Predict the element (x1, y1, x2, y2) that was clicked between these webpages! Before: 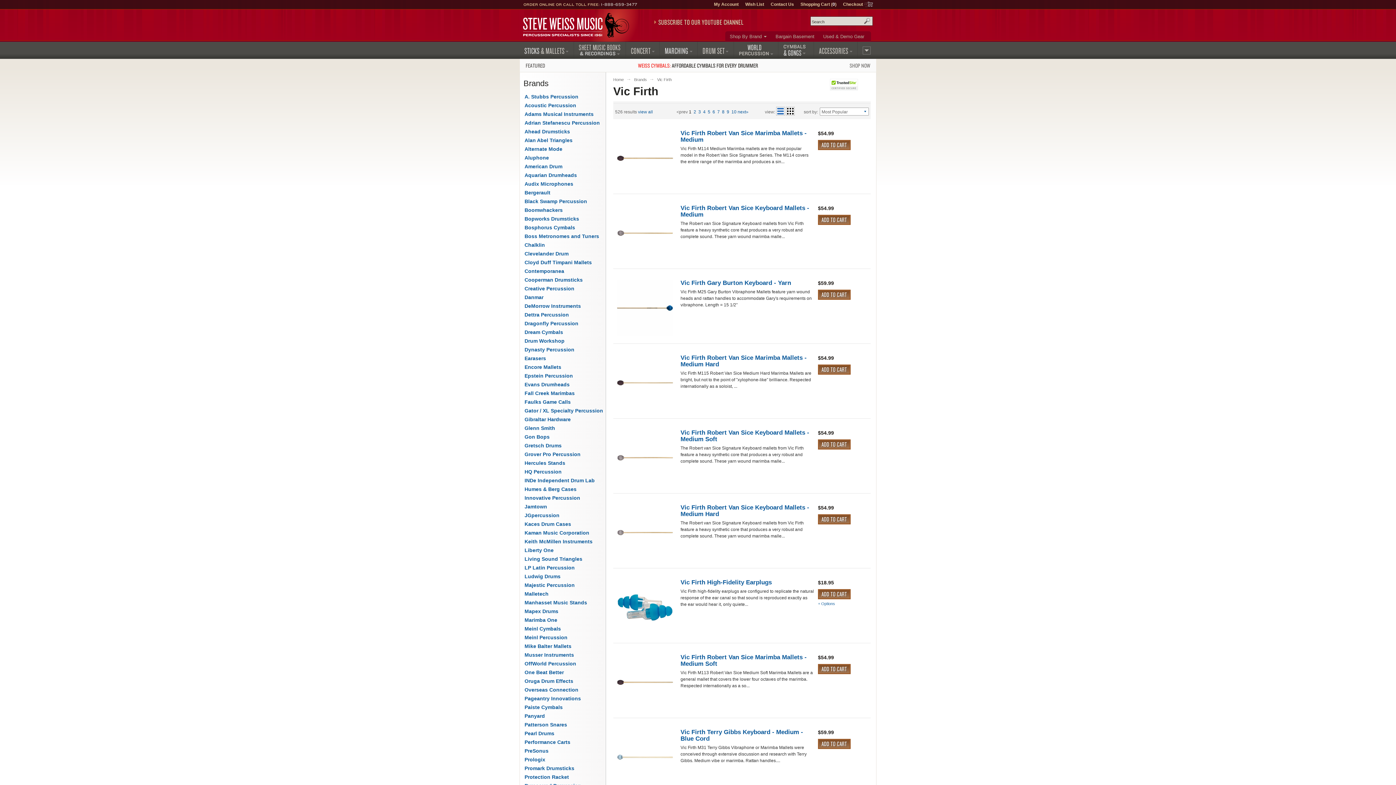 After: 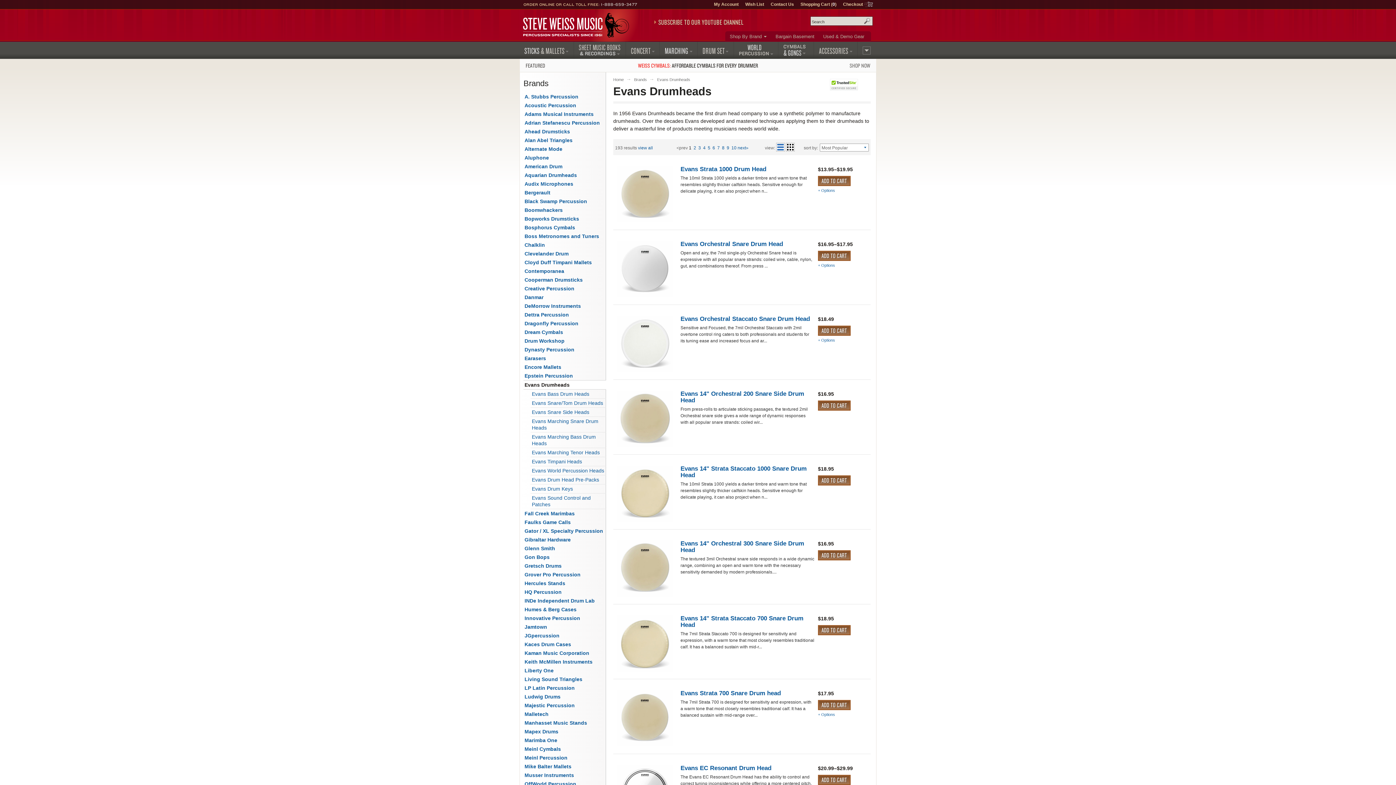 Action: bbox: (523, 380, 606, 389) label: Evans Drumheads